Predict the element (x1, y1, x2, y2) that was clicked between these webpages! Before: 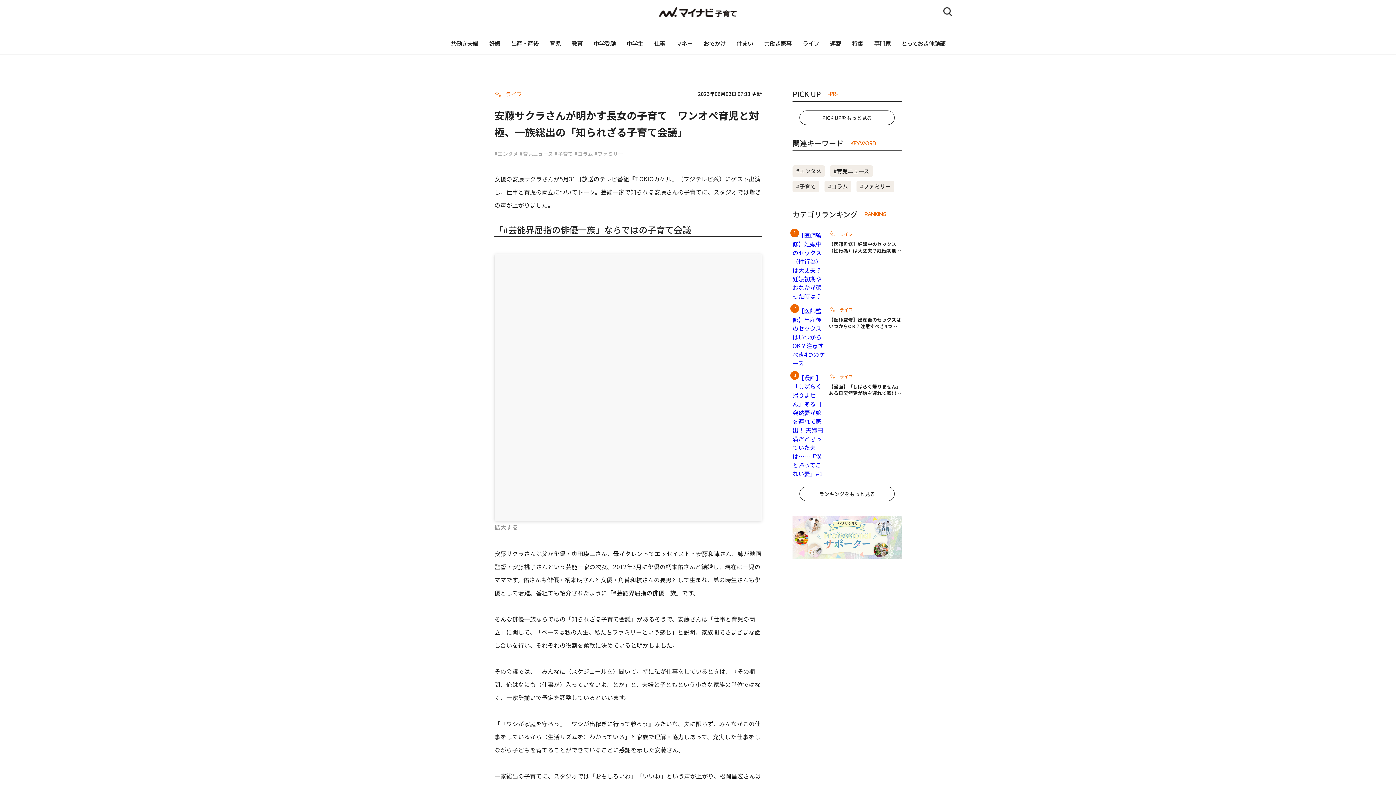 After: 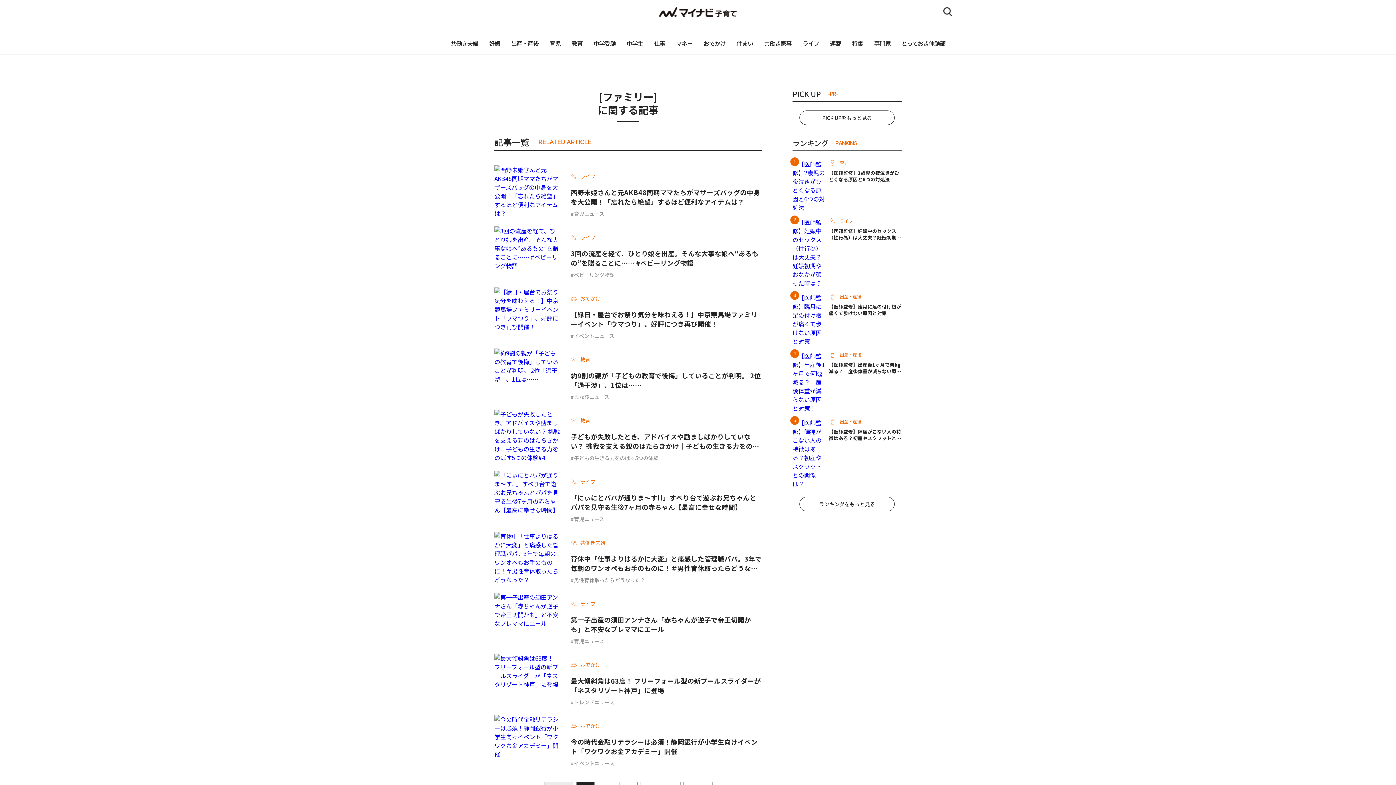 Action: label: #ファミリー bbox: (594, 150, 623, 157)